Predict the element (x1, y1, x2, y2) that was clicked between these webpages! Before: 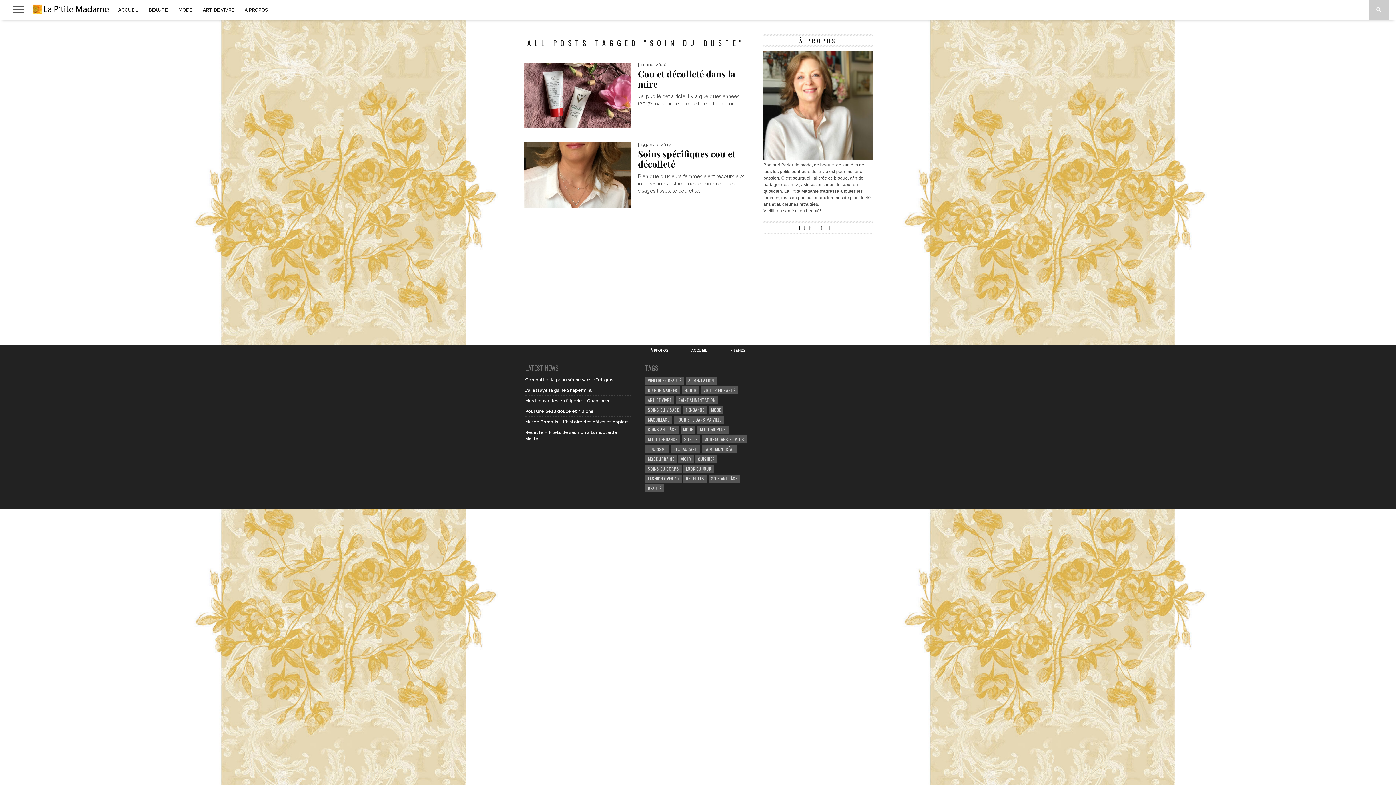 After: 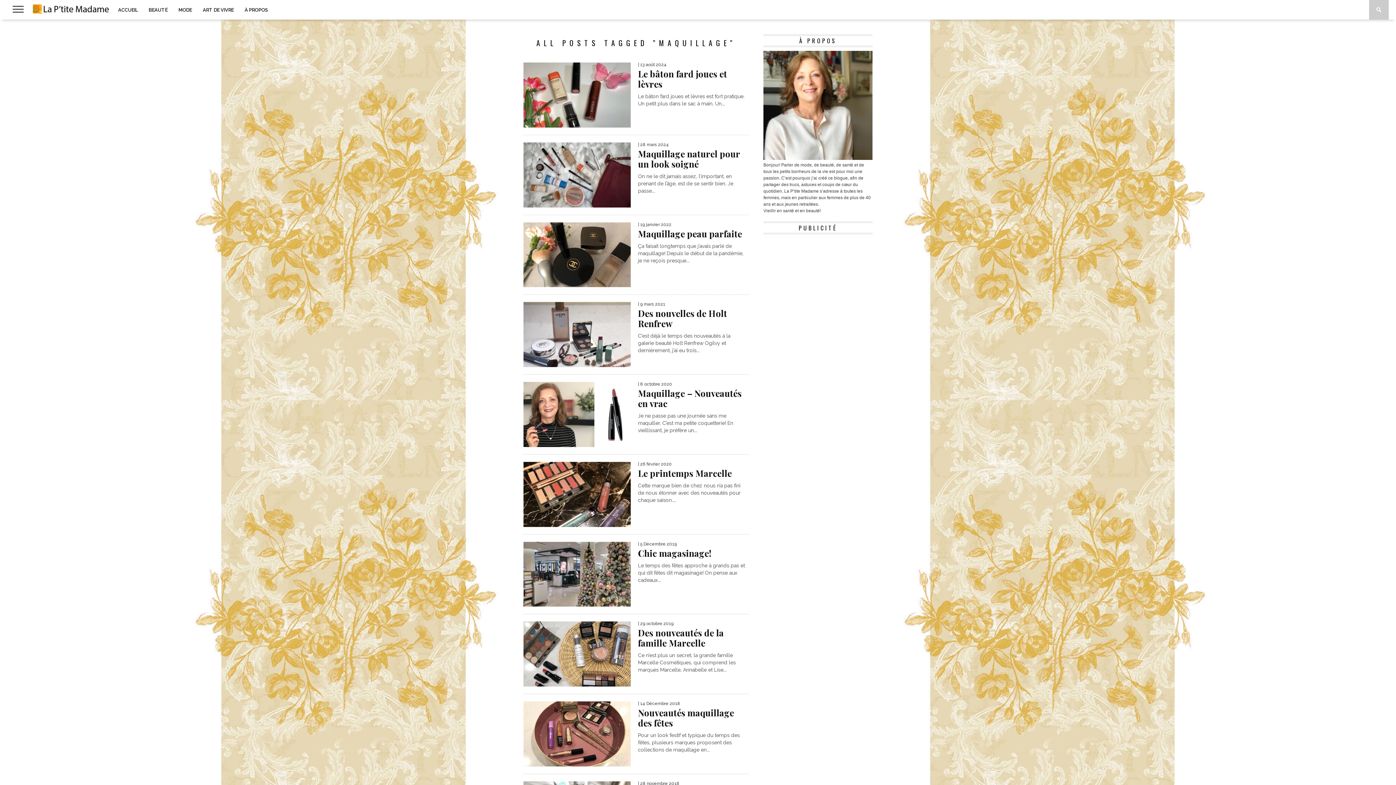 Action: bbox: (645, 416, 672, 424) label: MAQUILLAGE